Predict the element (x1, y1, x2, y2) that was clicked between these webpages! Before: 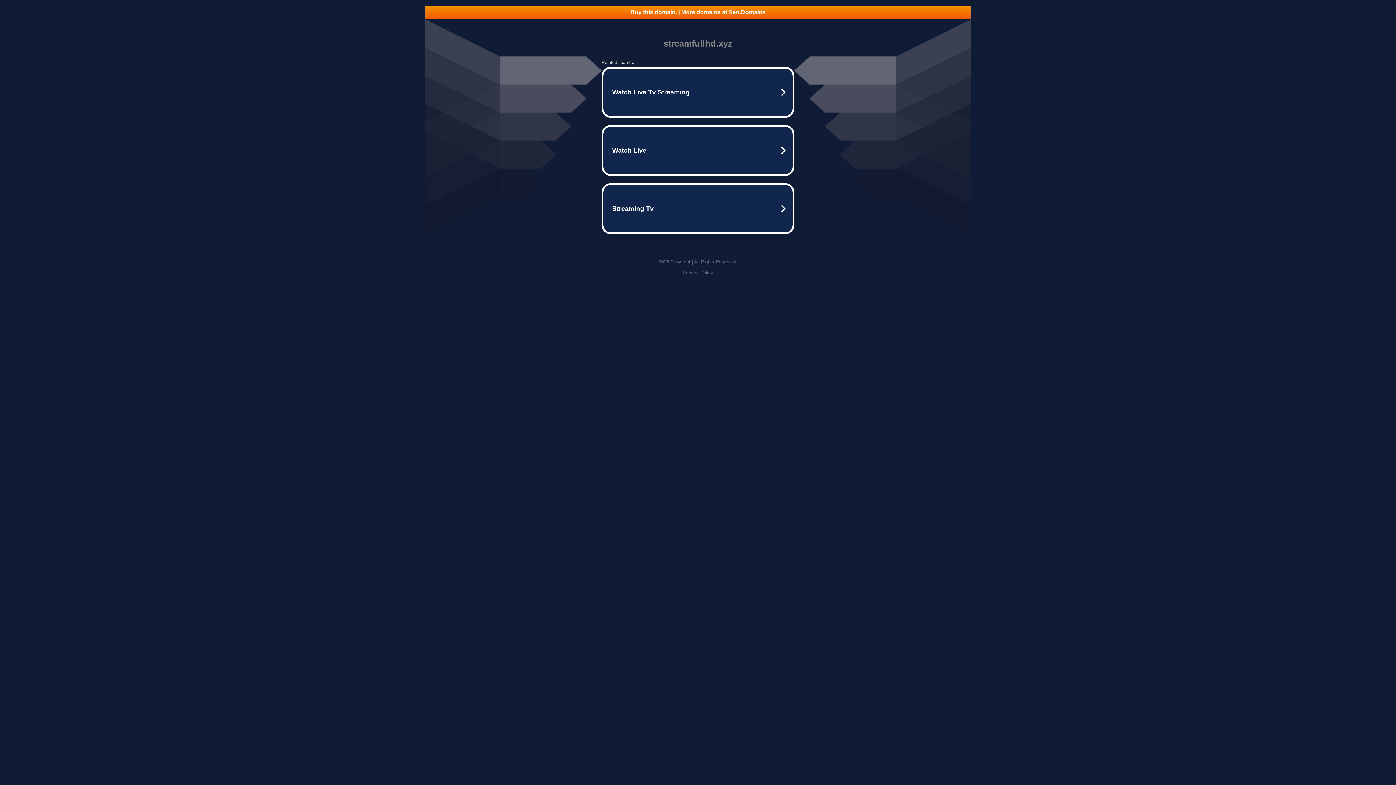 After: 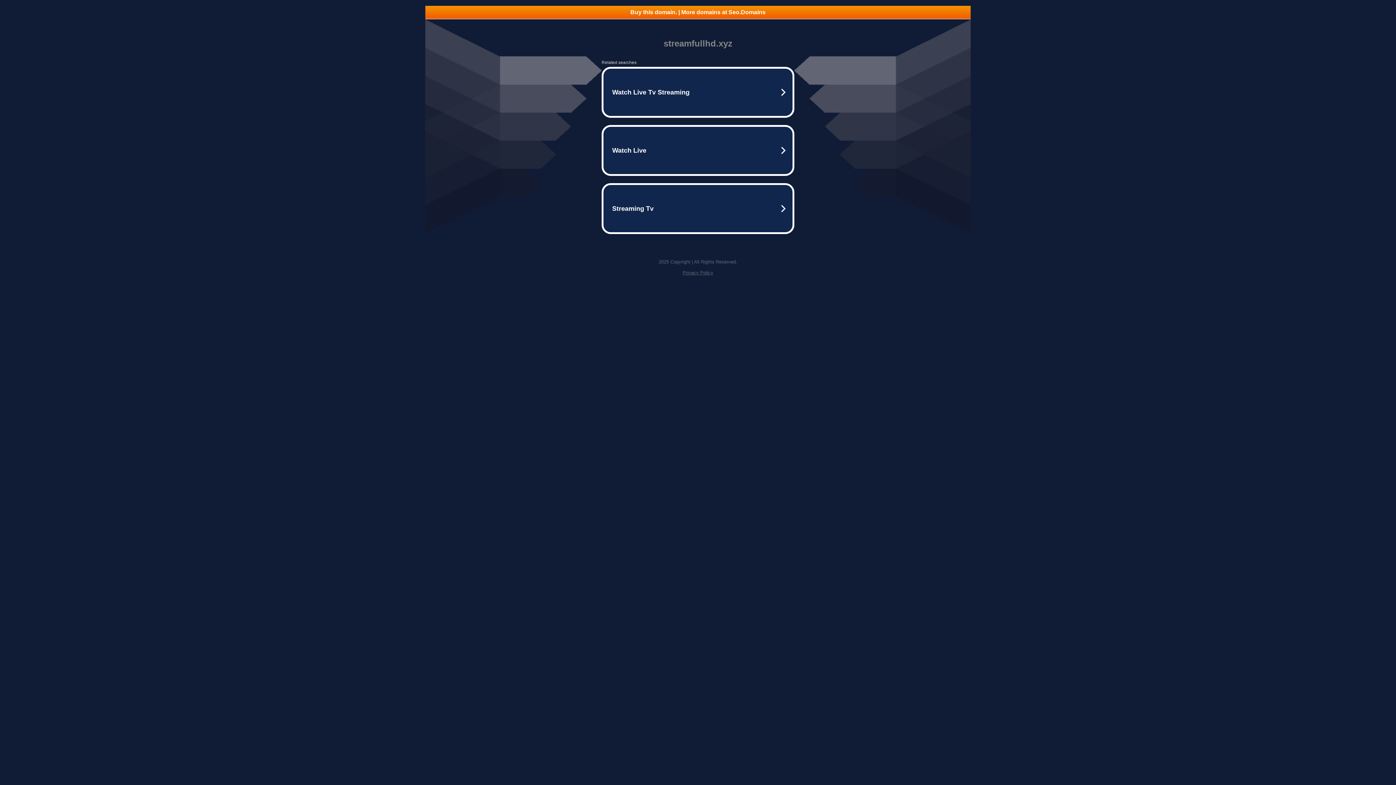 Action: bbox: (682, 270, 713, 275) label: Privacy Policy